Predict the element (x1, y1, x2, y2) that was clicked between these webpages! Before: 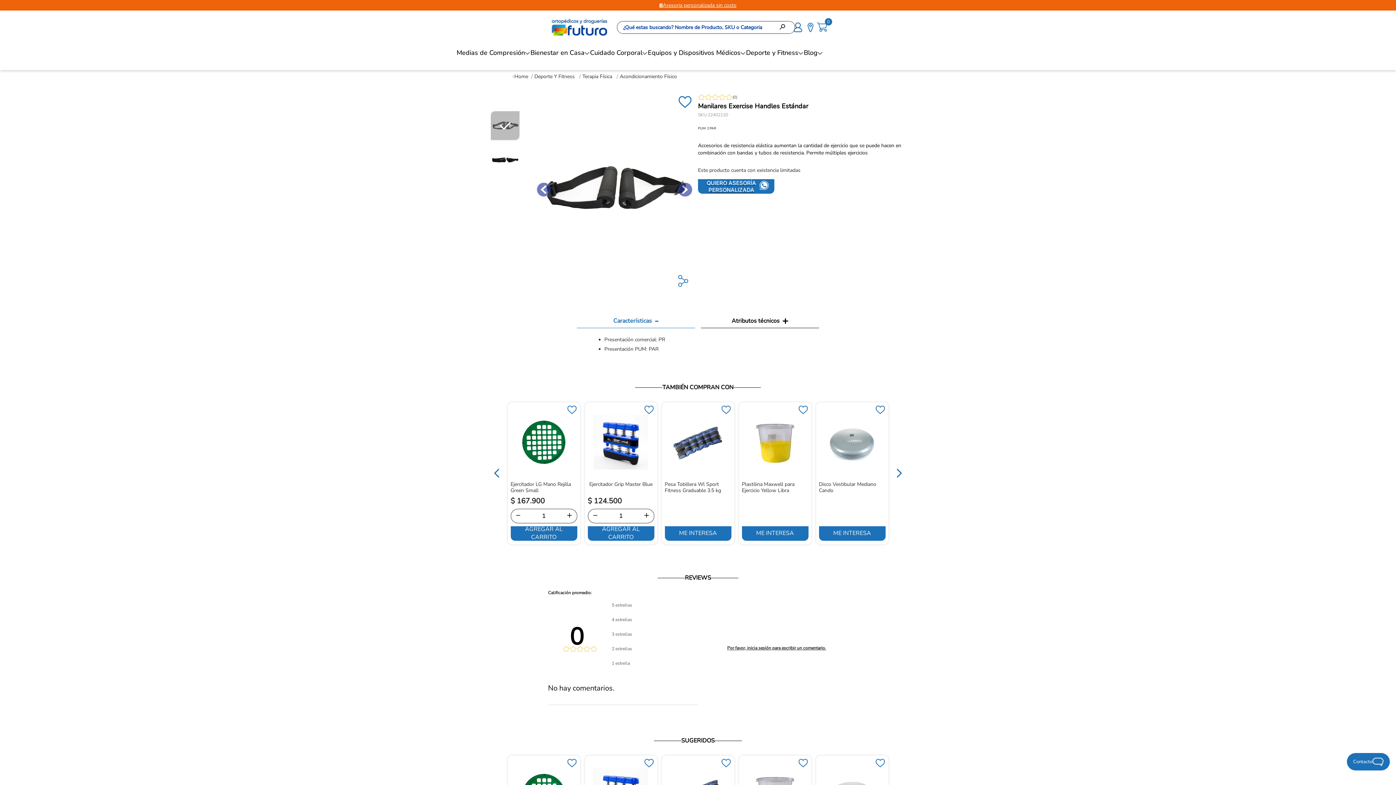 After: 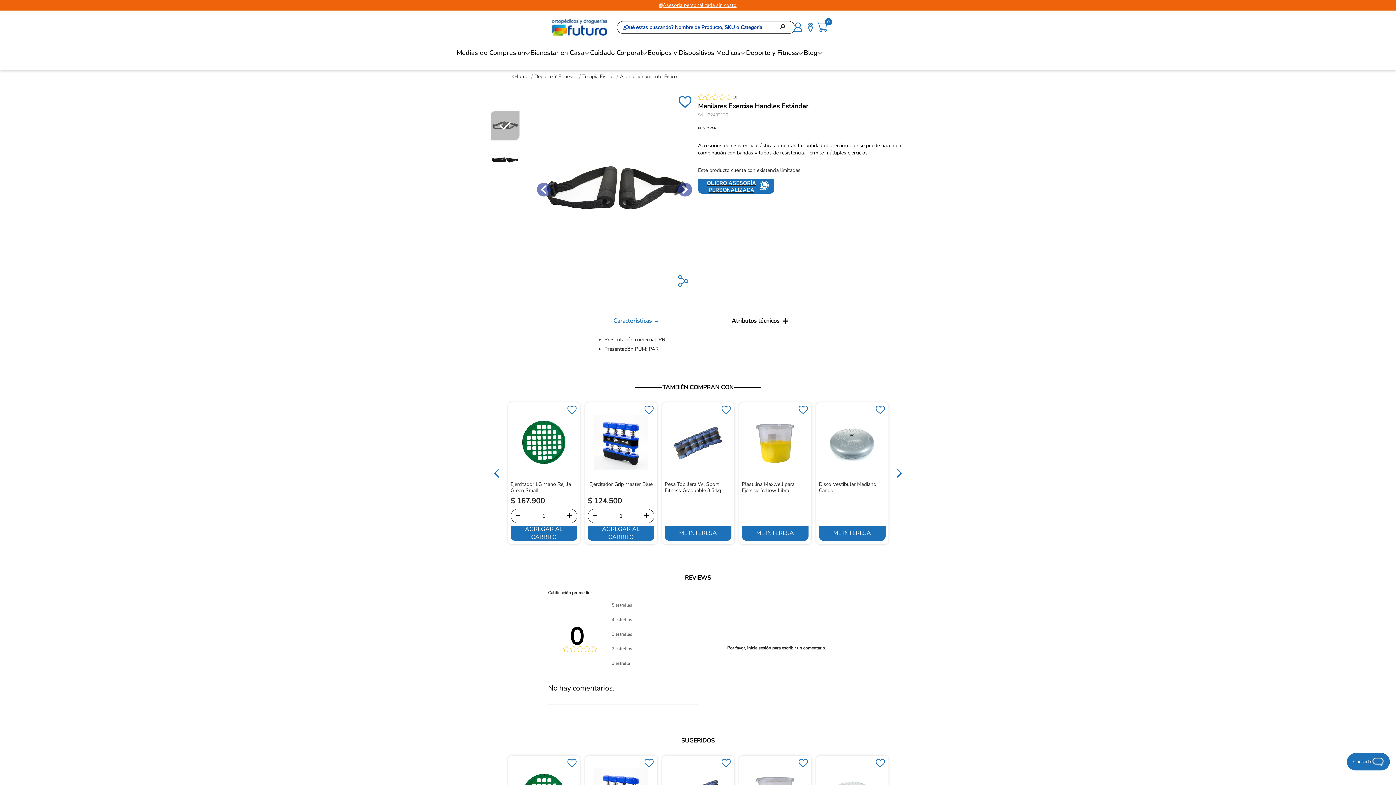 Action: bbox: (495, 596, 594, 605) label: Historia